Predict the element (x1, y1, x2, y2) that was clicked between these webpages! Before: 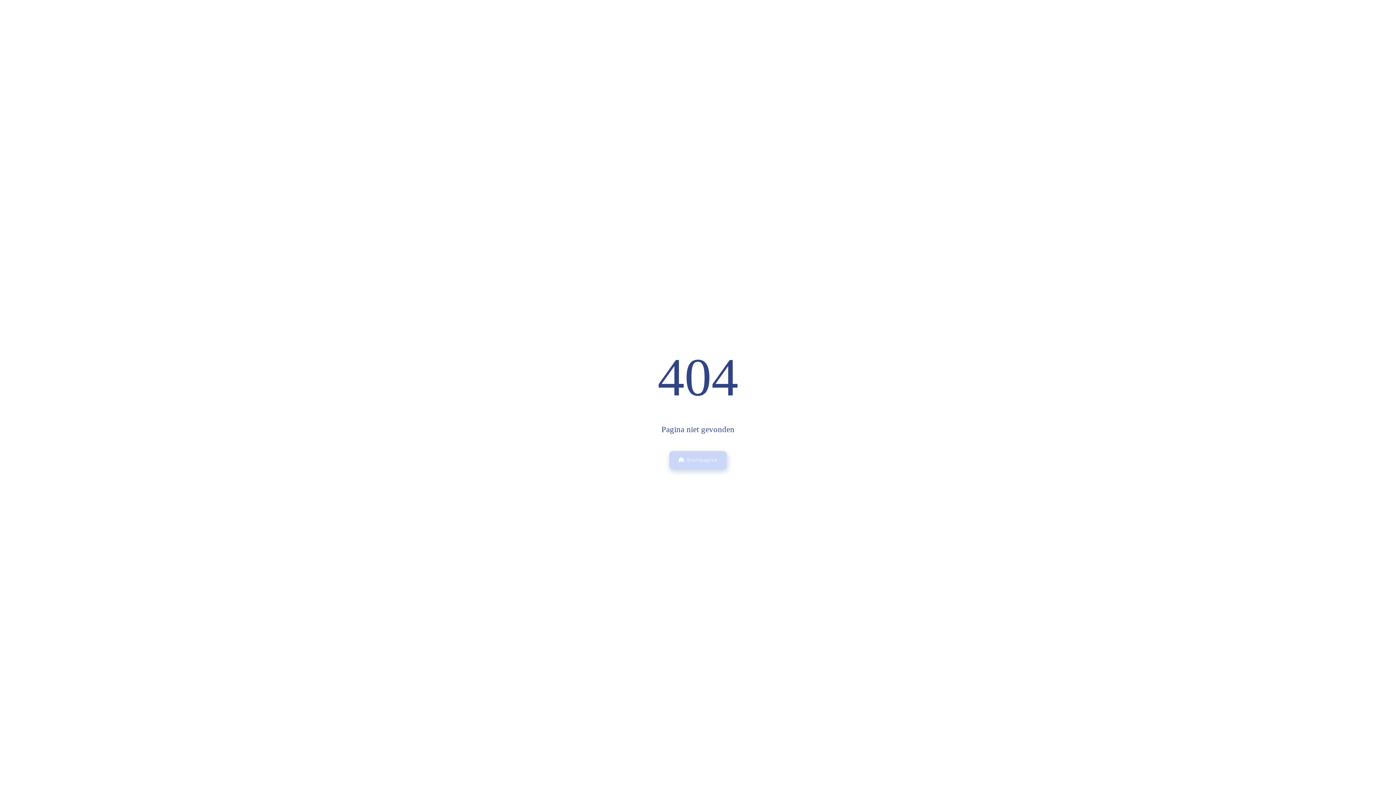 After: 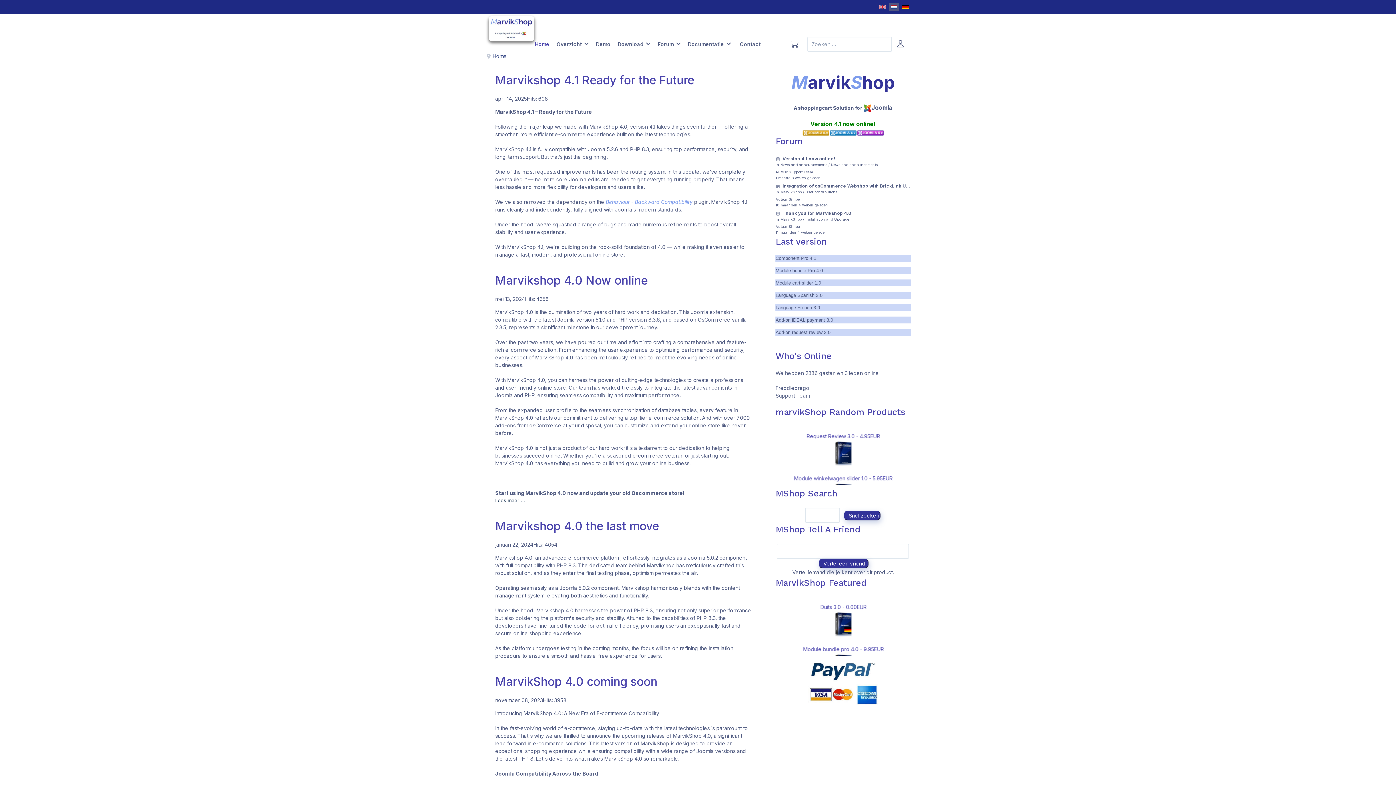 Action: label:  Startpagina bbox: (669, 451, 726, 469)